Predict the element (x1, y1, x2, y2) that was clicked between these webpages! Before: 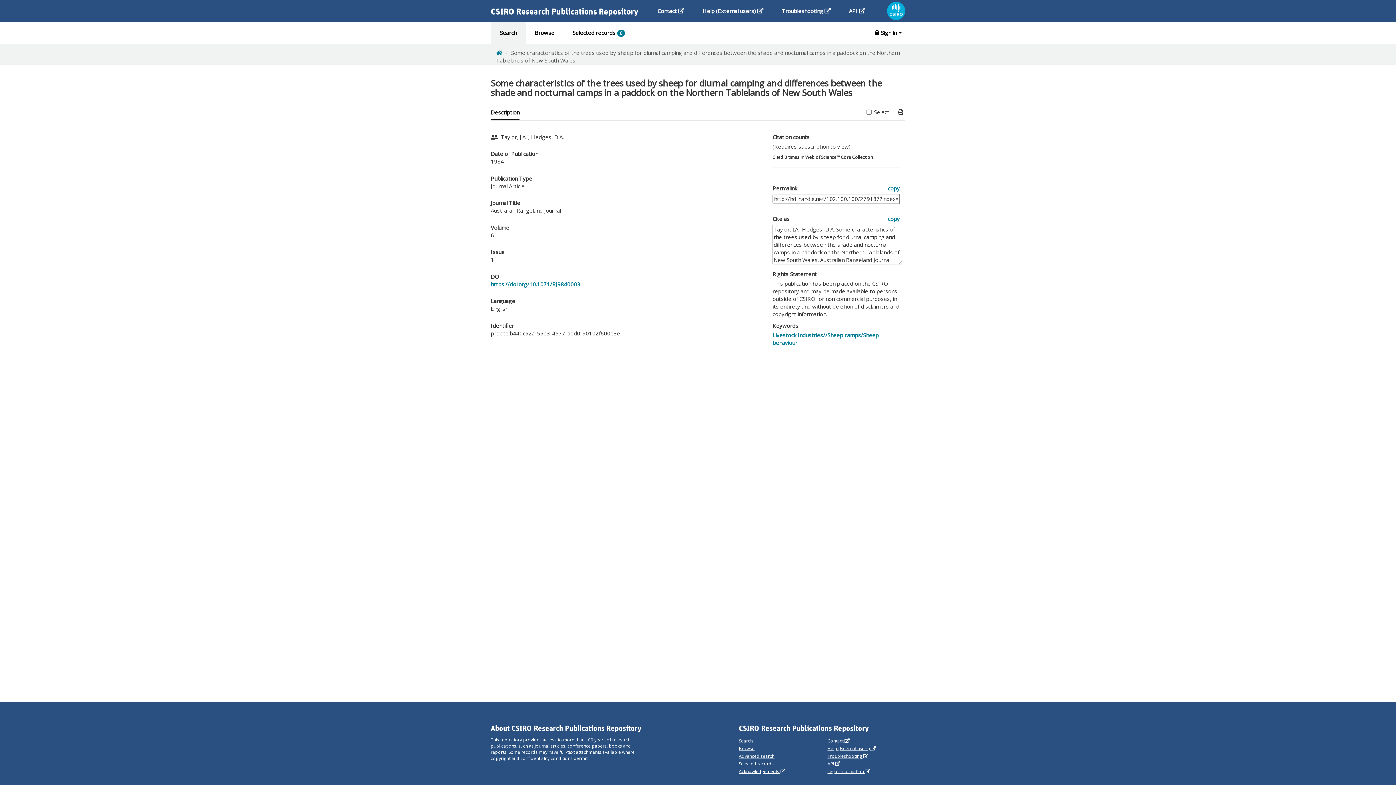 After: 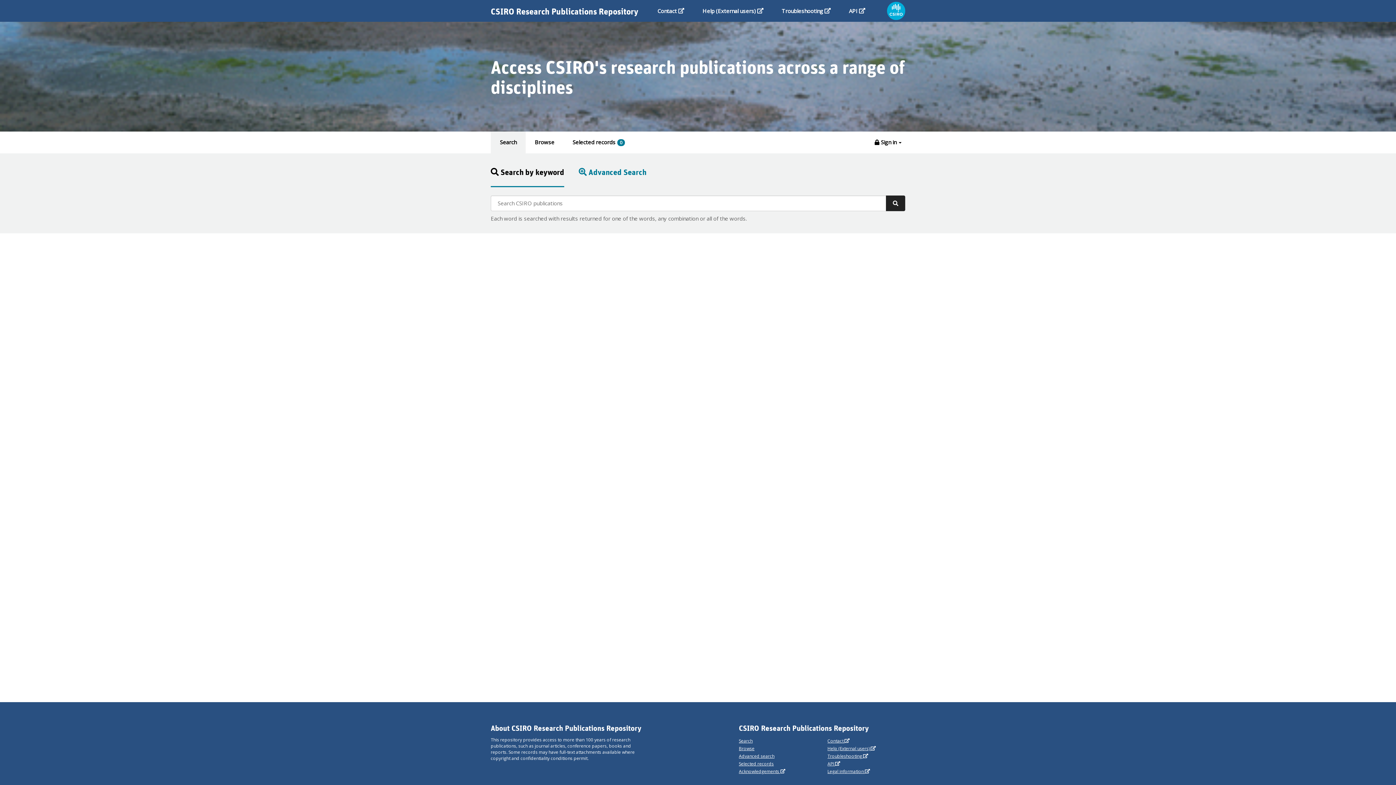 Action: bbox: (485, 0, 644, 21) label: CSIRO Research Publications Repository